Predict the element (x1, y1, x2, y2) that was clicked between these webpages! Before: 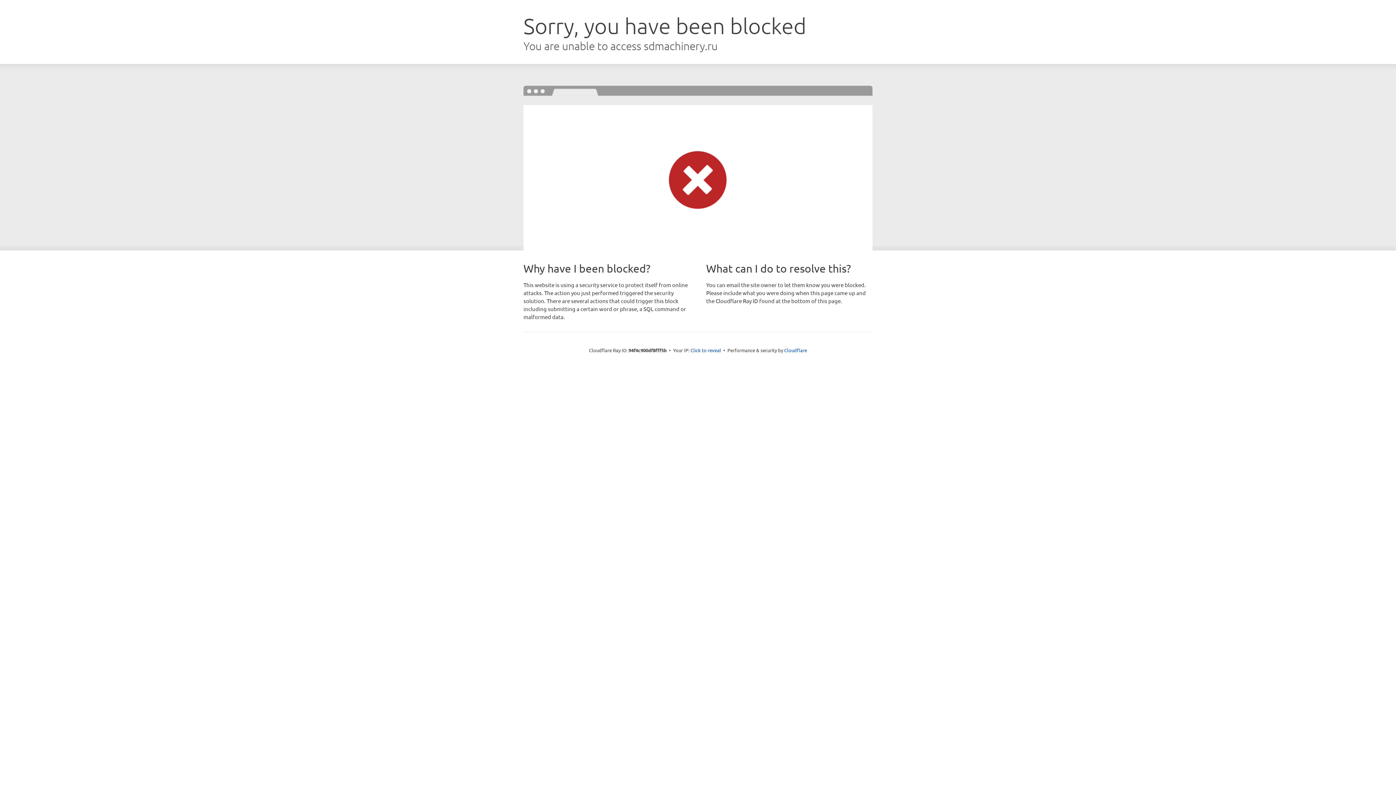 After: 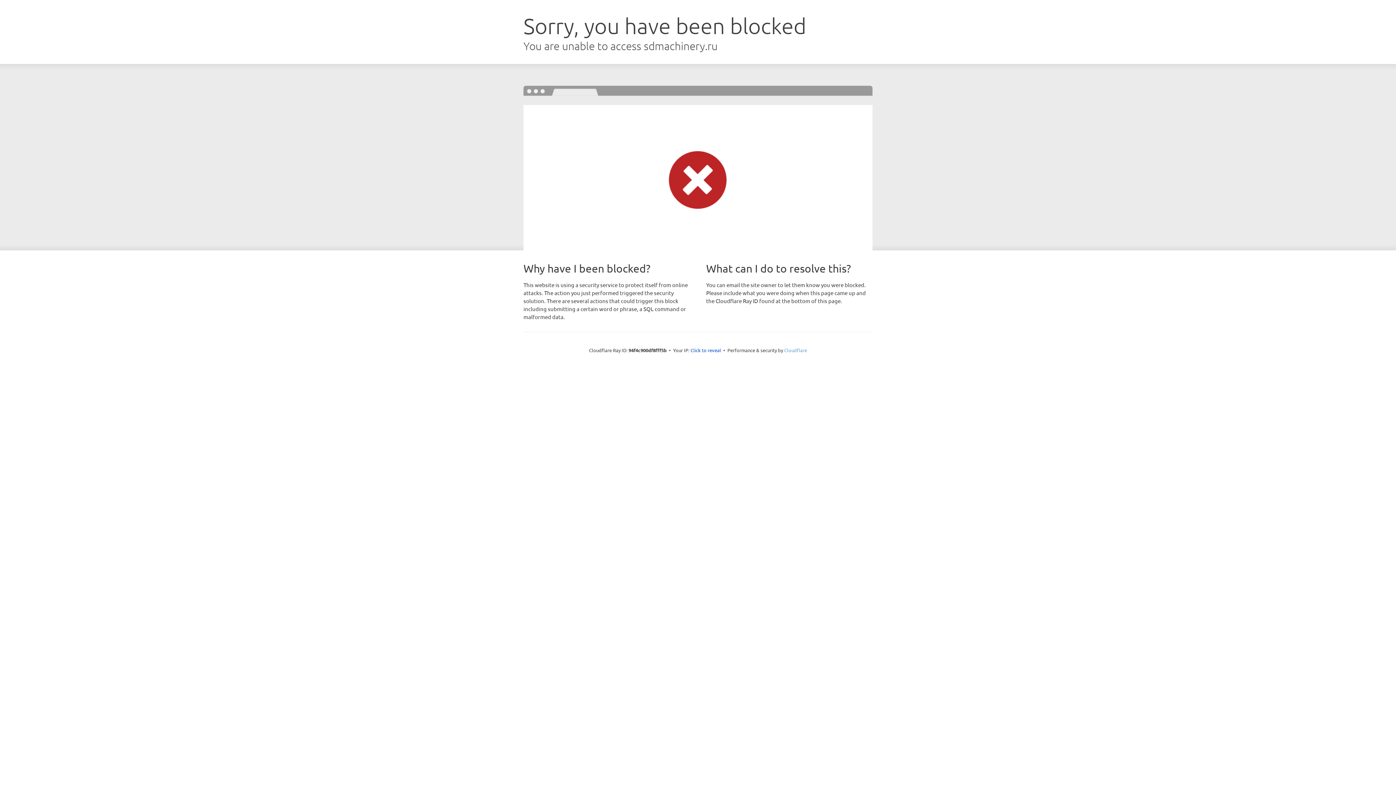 Action: label: Cloudflare bbox: (784, 347, 807, 353)